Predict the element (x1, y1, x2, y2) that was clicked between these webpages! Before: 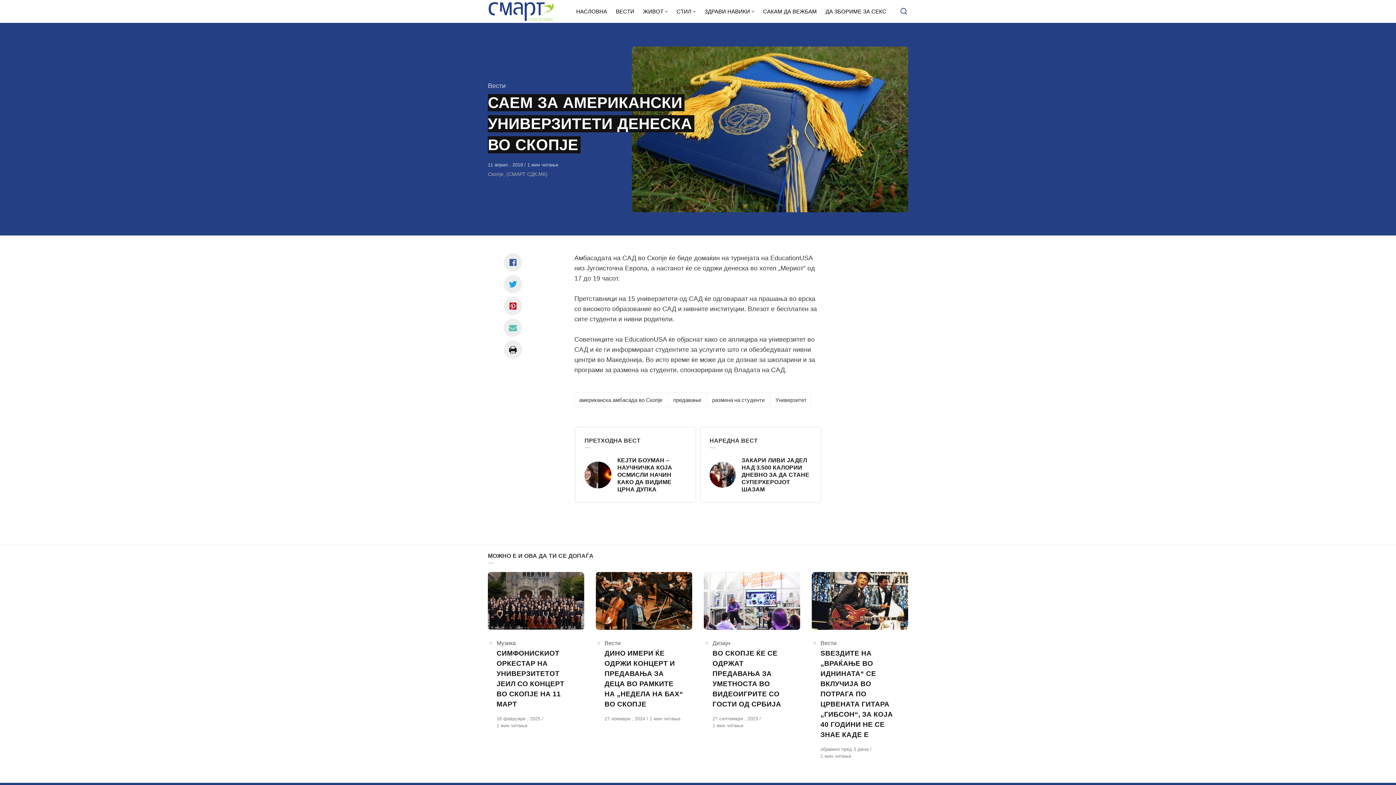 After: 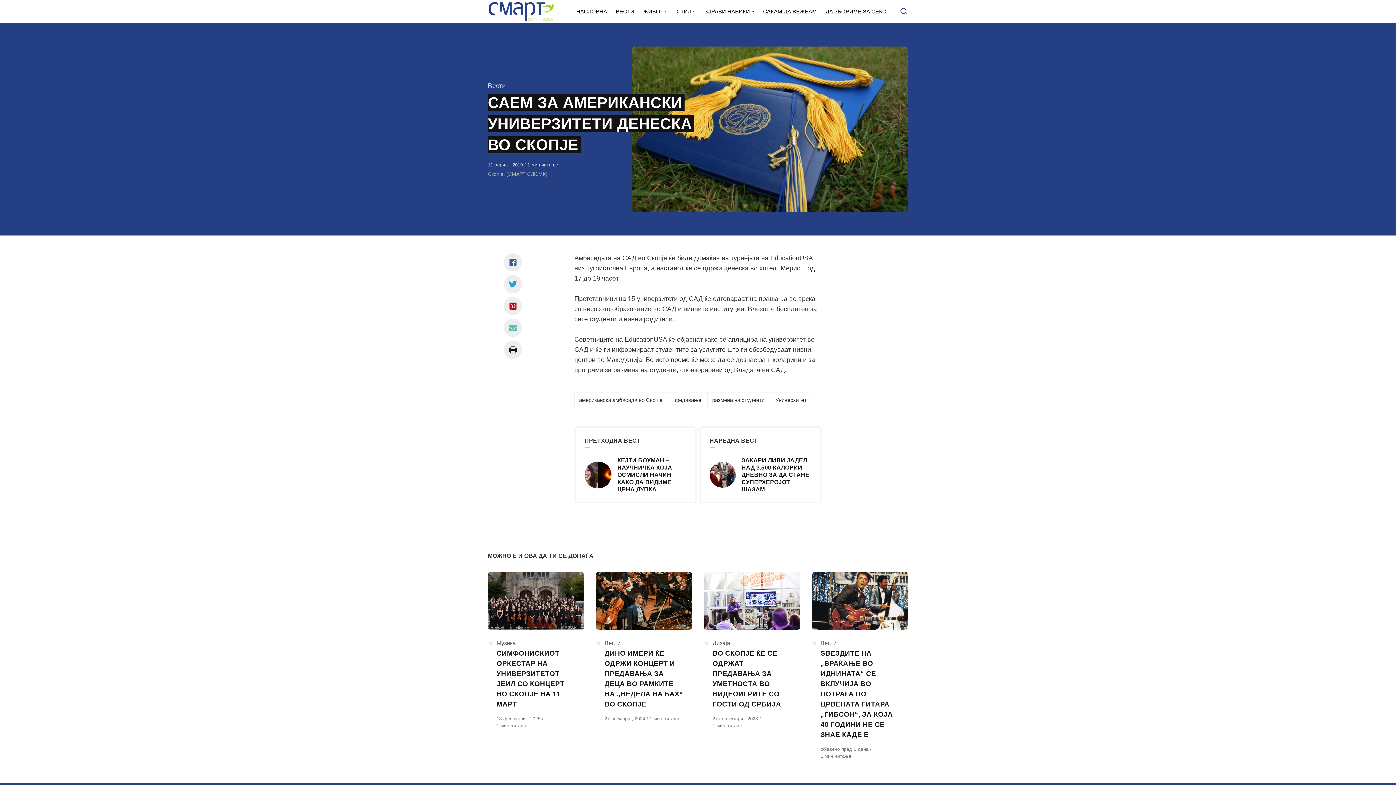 Action: bbox: (504, 318, 522, 337) label: Сподели со mail